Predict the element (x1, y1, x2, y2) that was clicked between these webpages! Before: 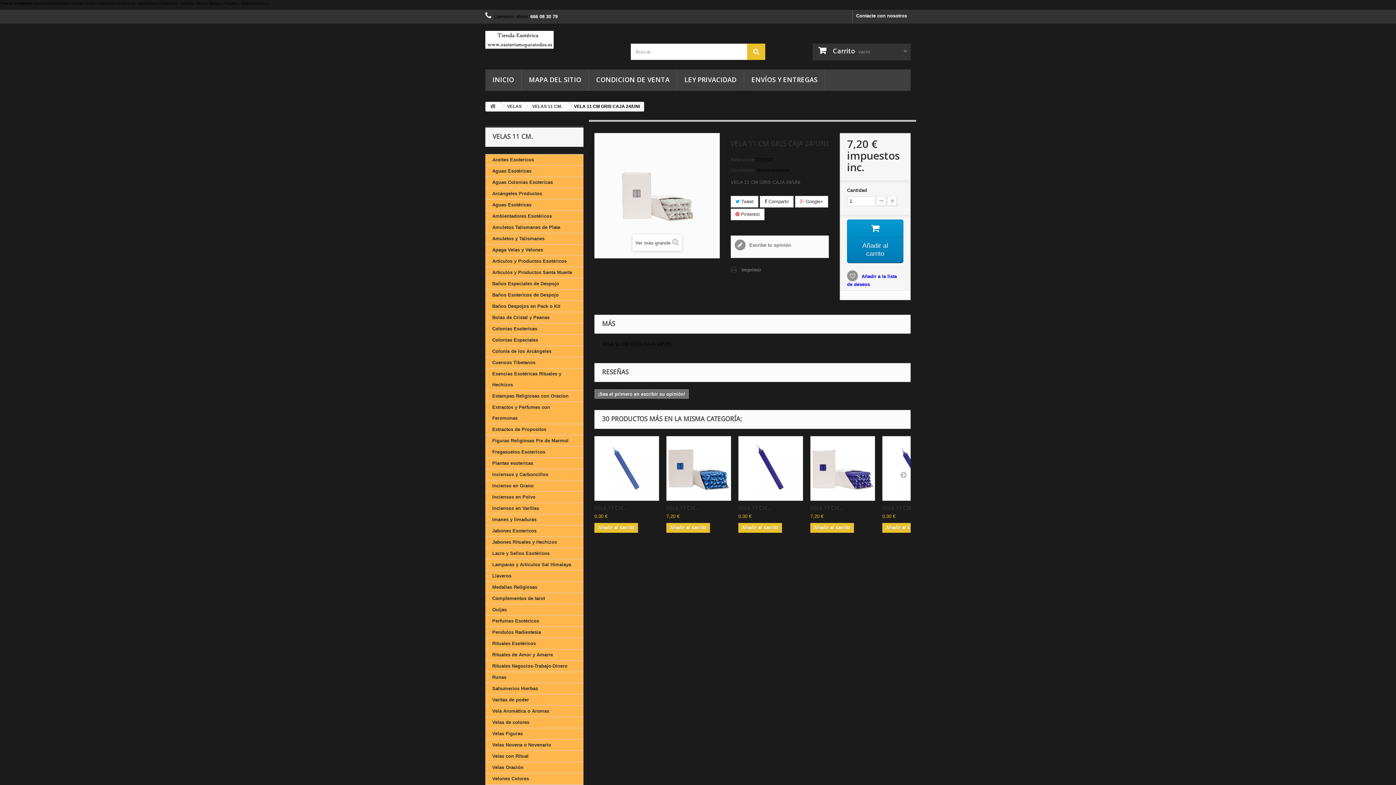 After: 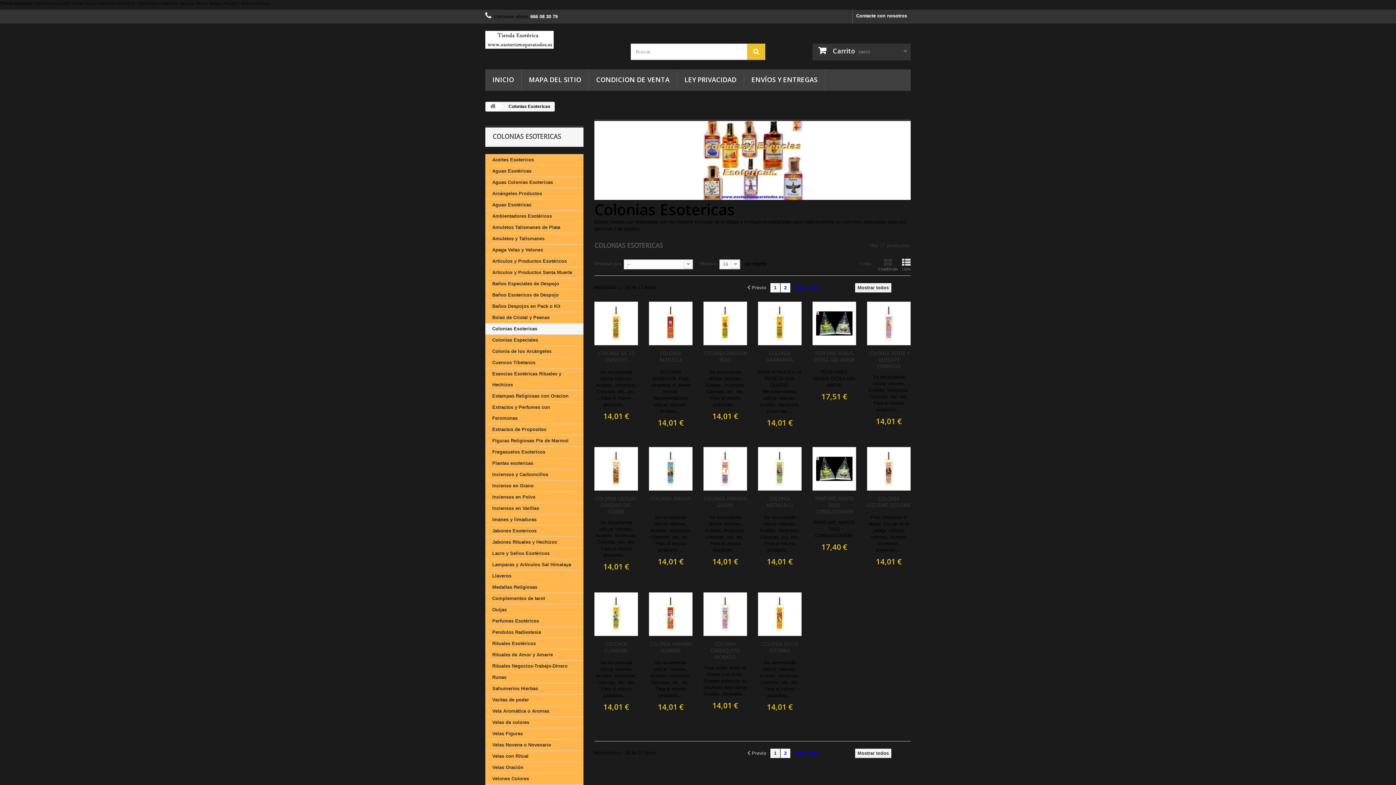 Action: bbox: (485, 323, 583, 334) label: Colonias Esotericas